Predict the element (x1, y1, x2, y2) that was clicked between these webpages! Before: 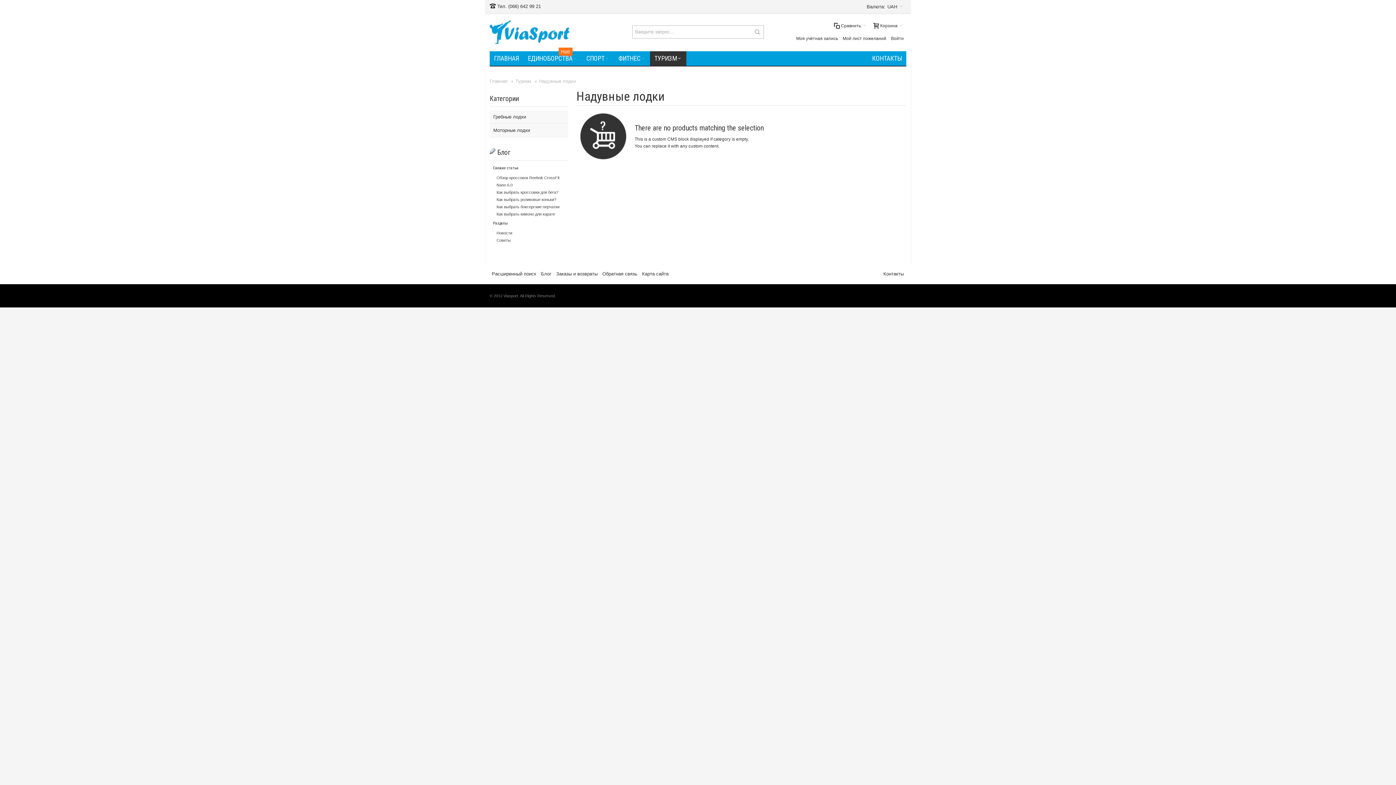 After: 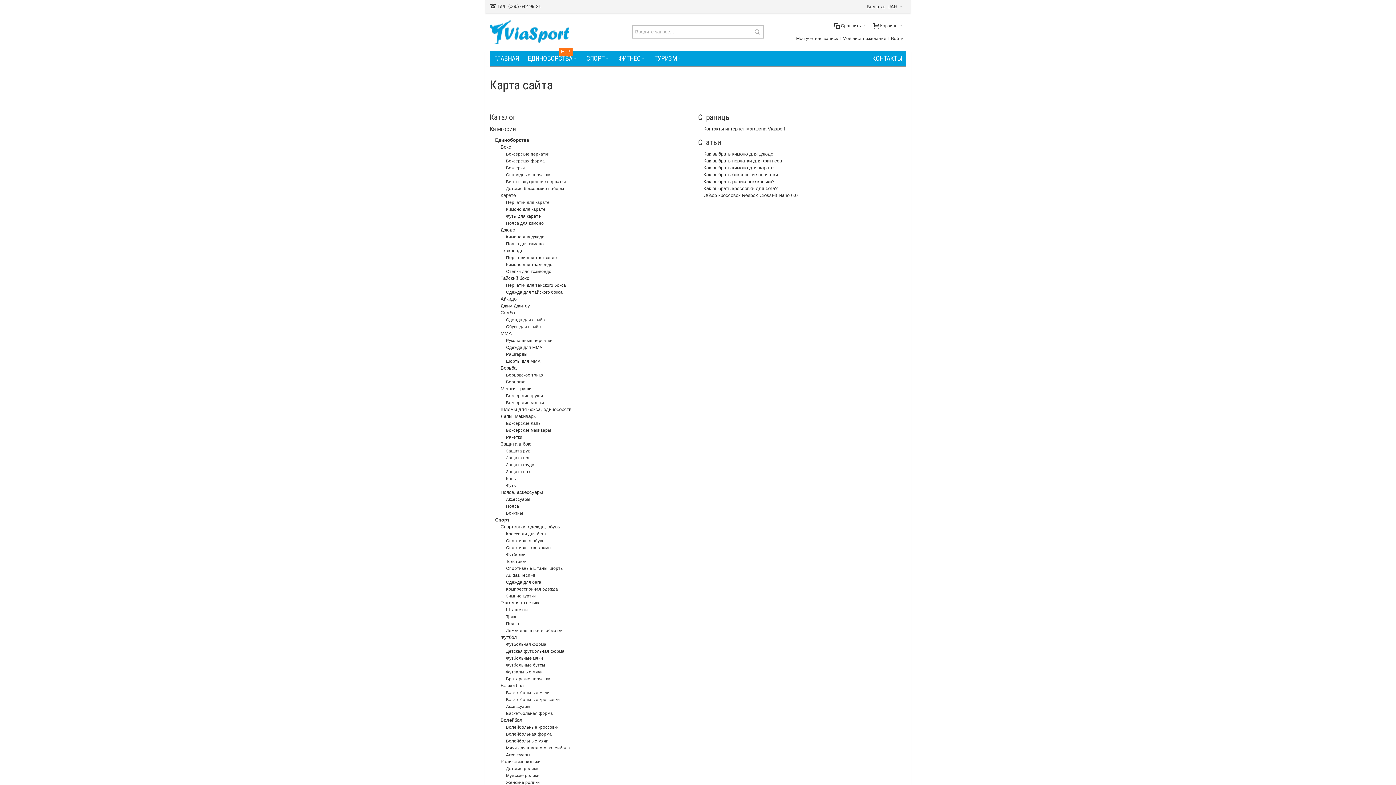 Action: bbox: (639, 267, 671, 280) label: Карта сайта